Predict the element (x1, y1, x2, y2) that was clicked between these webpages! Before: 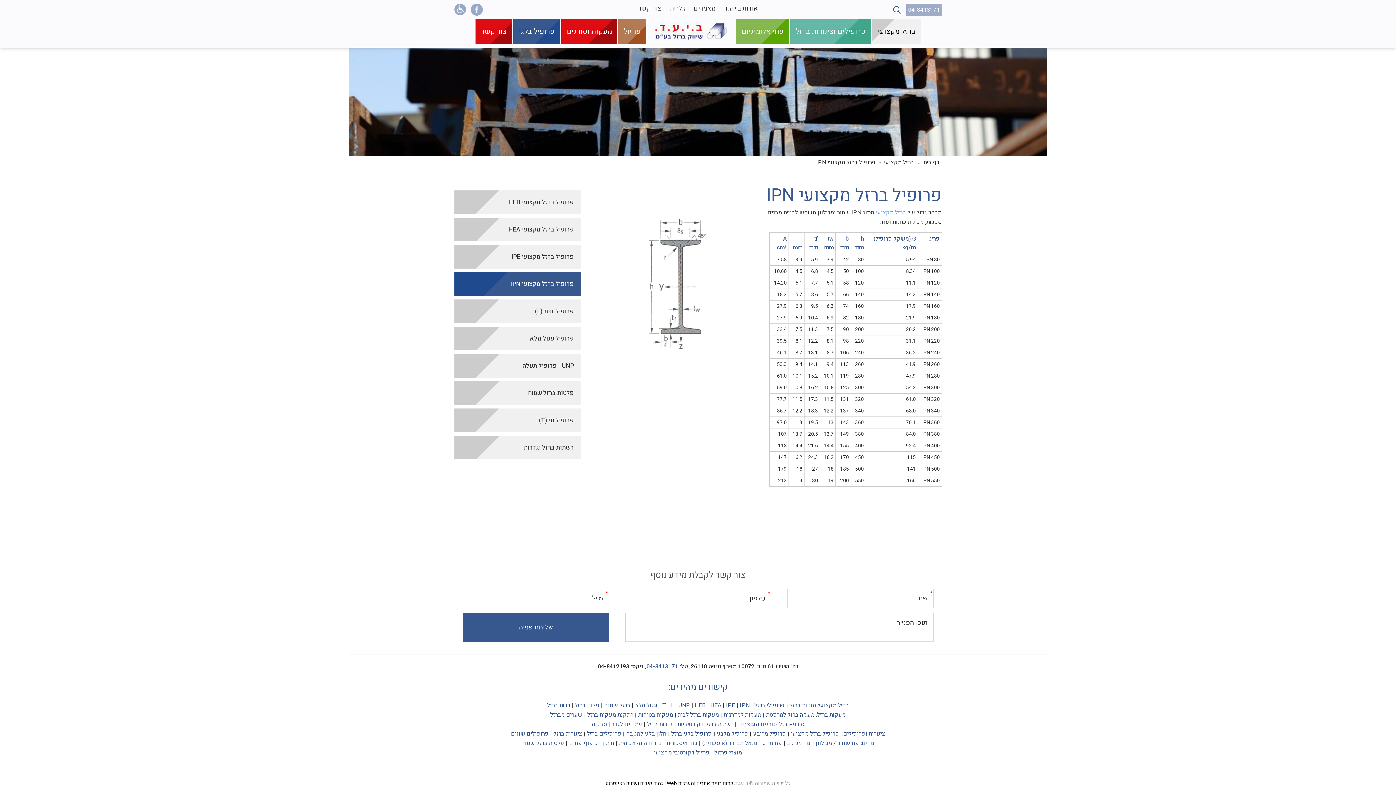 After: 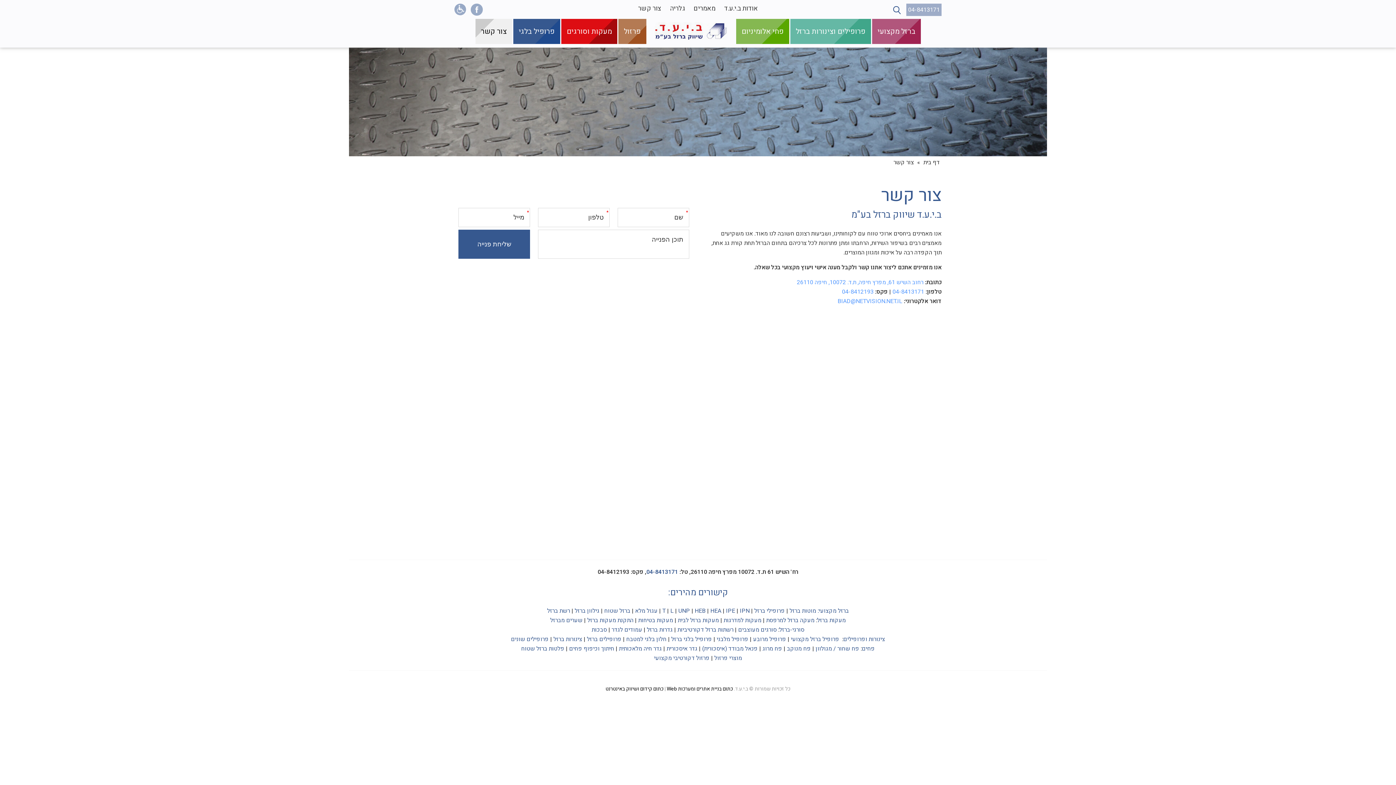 Action: bbox: (634, 1, 665, 15) label: צור קשר